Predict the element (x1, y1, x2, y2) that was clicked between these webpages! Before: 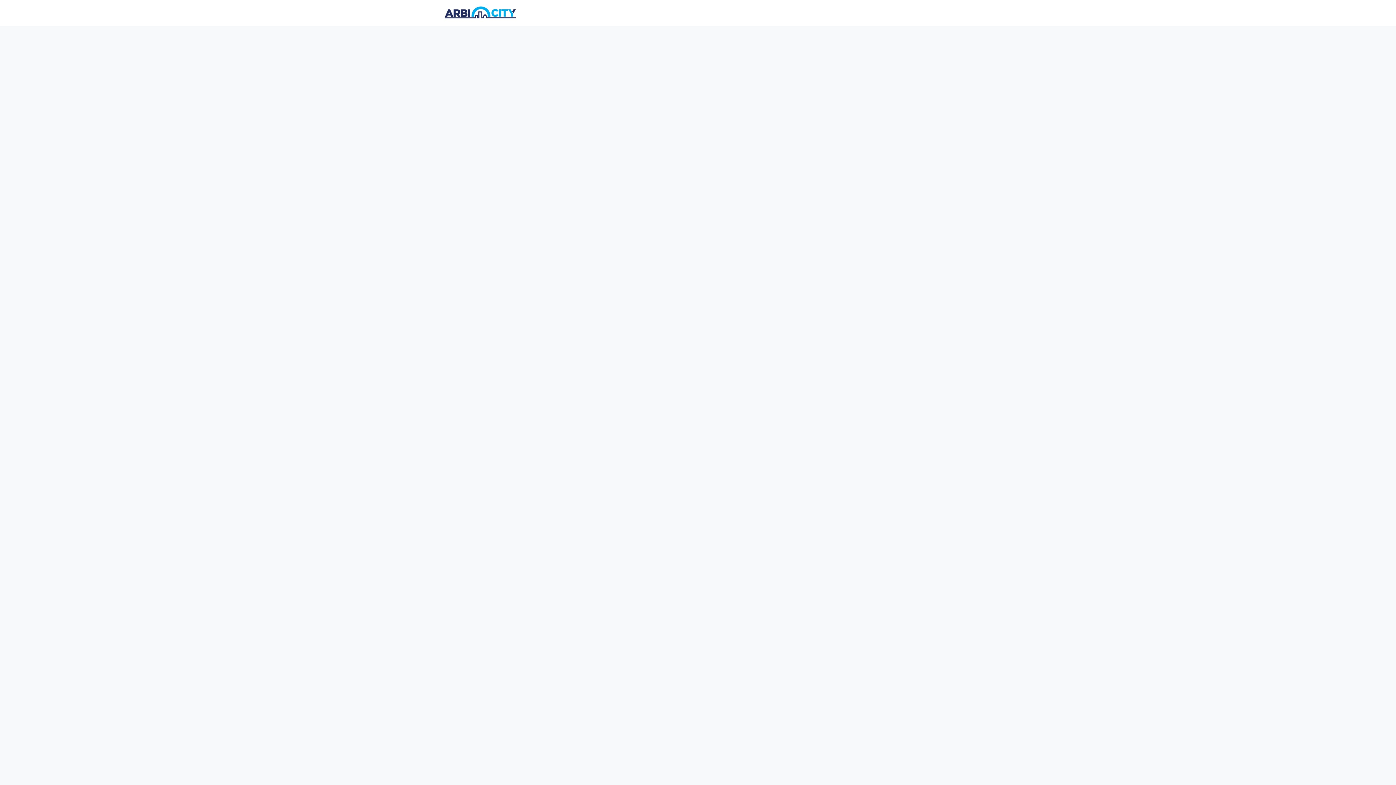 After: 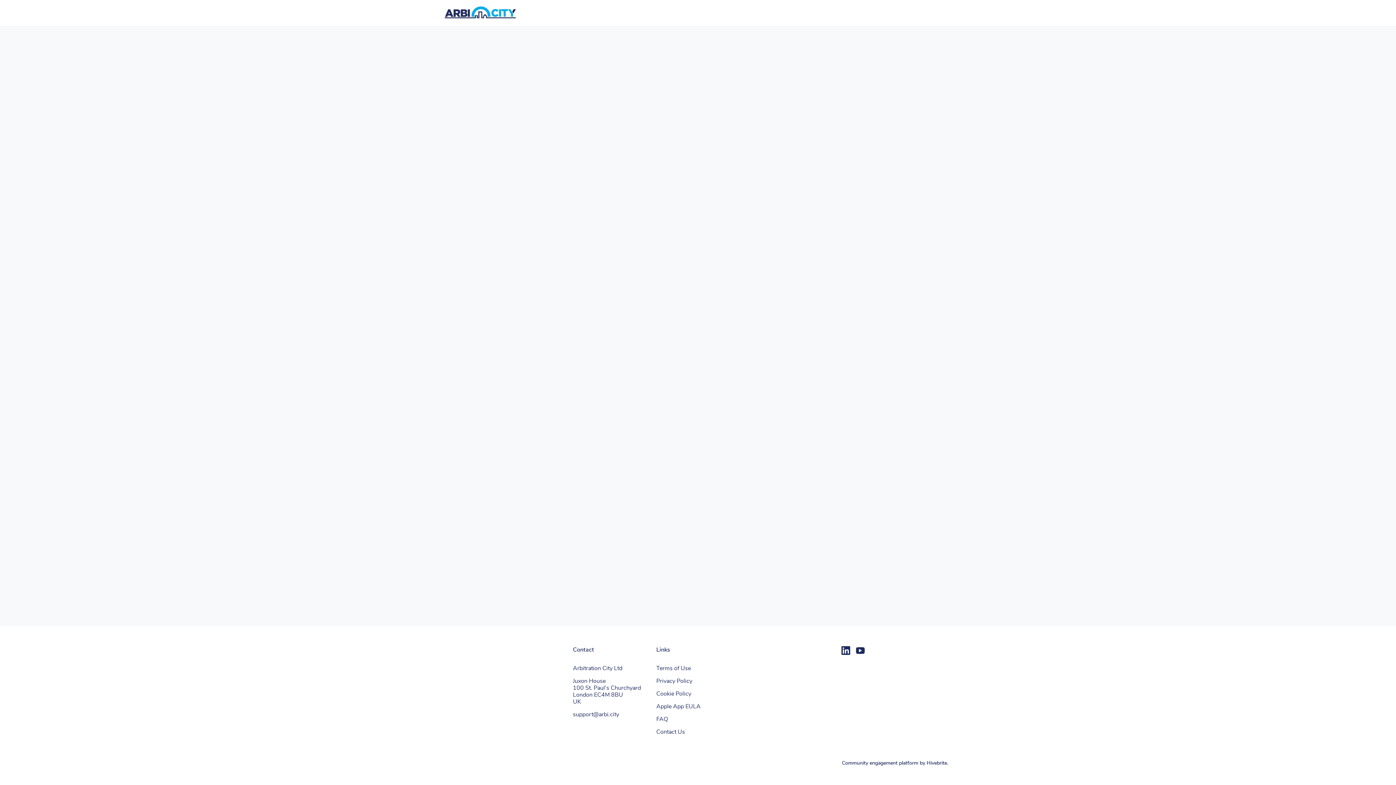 Action: bbox: (573, 0, 656, 26) label: 🧩 Supporting Organisations